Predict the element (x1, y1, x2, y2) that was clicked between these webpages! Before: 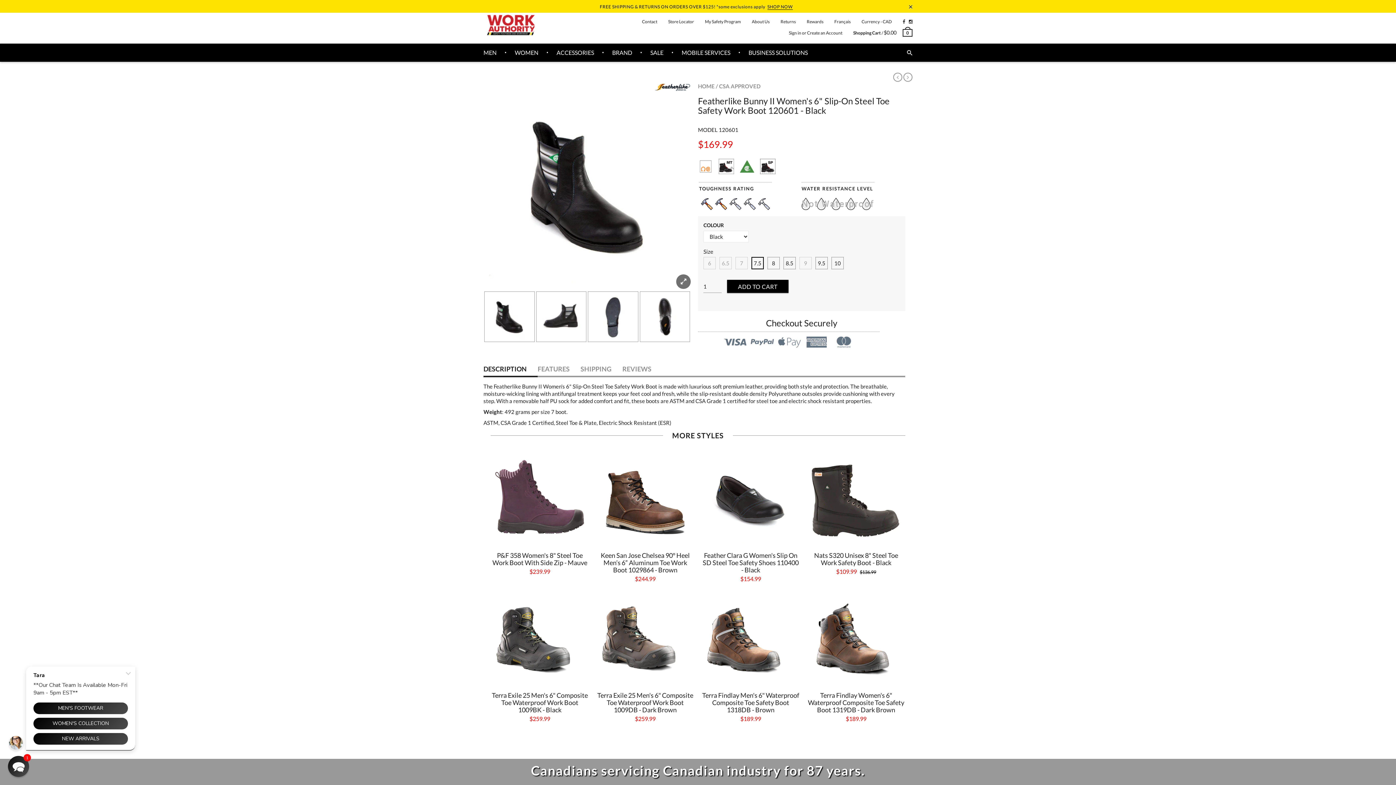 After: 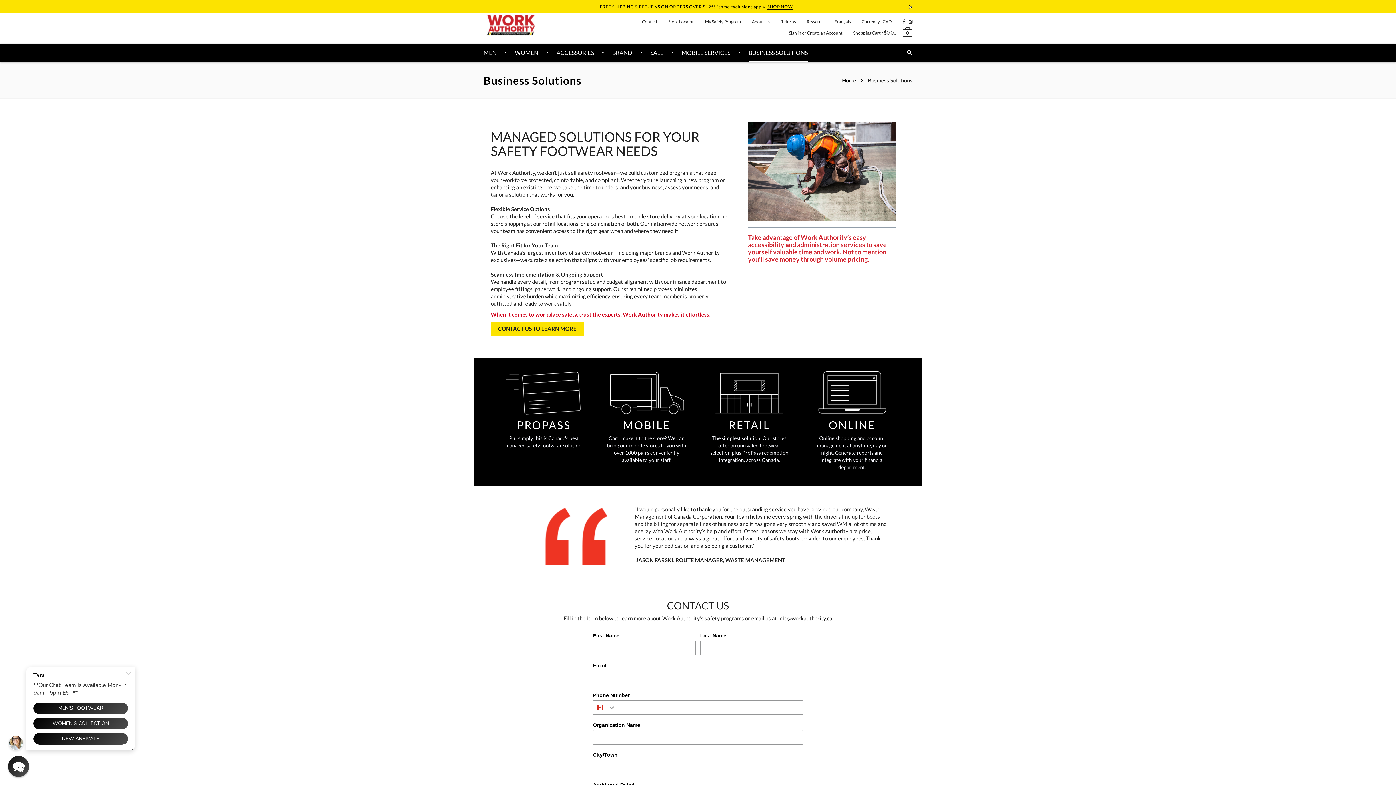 Action: label: BUSINESS SOLUTIONS bbox: (748, 43, 808, 61)